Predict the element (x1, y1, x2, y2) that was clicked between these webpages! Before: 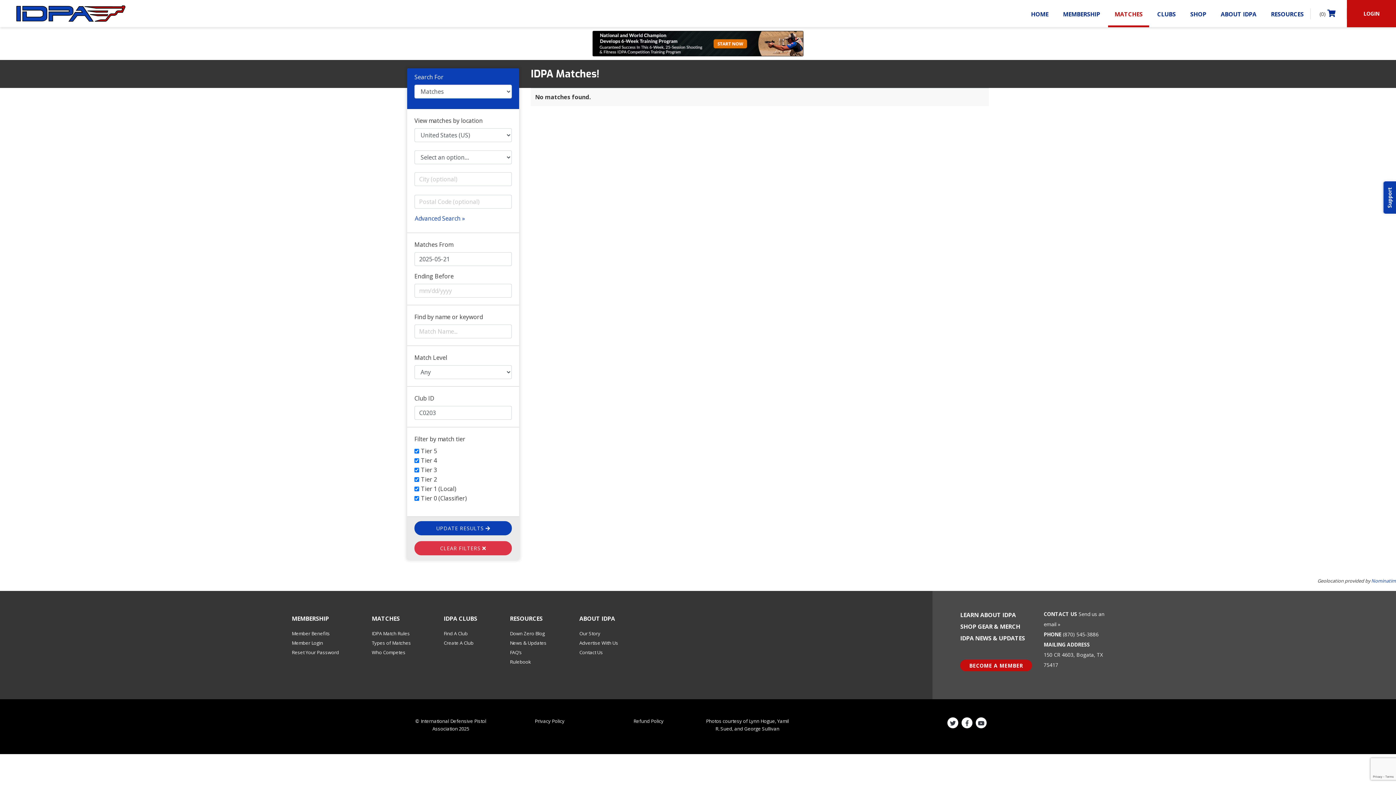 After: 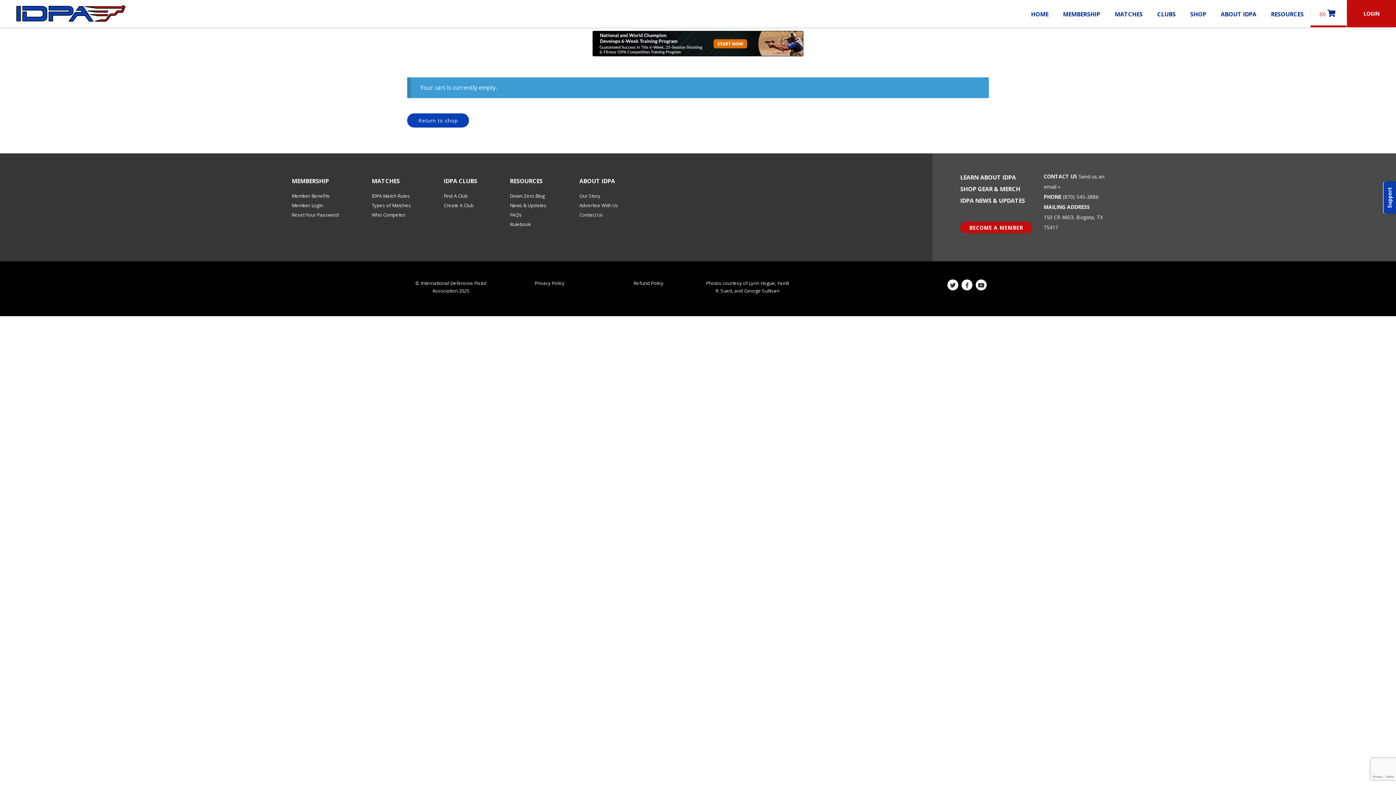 Action: label: (0)  bbox: (1310, 0, 1346, 25)